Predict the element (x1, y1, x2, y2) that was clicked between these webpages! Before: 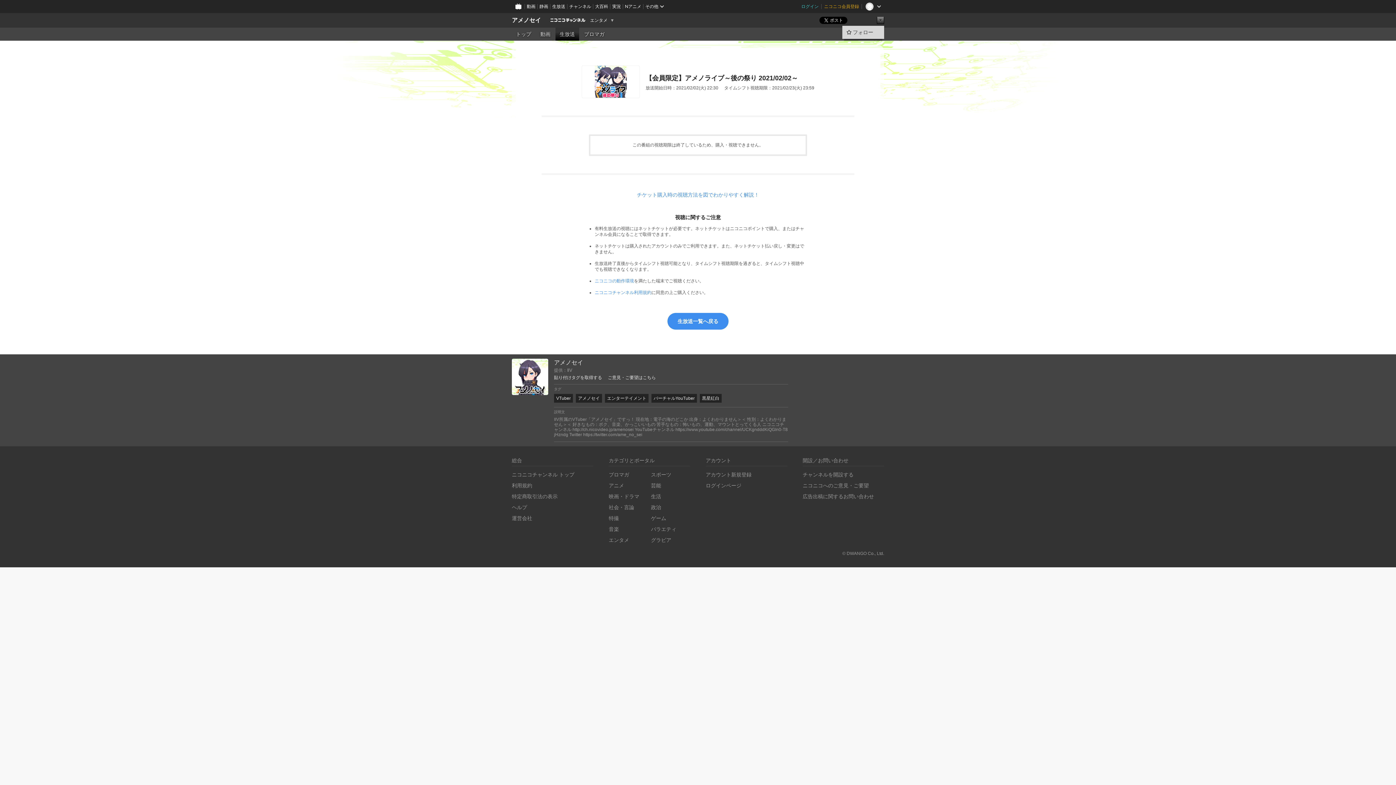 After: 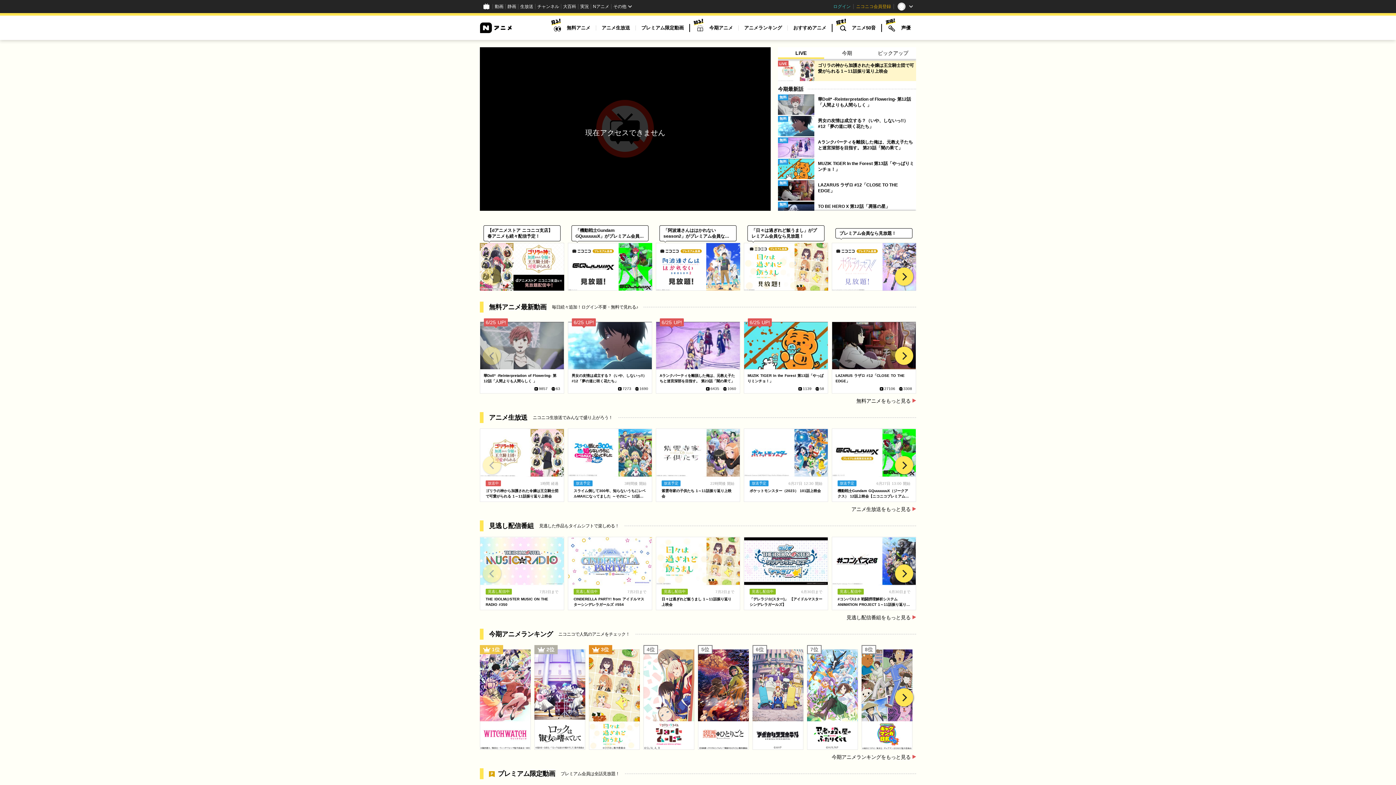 Action: bbox: (622, 0, 643, 13) label: Nアニメ